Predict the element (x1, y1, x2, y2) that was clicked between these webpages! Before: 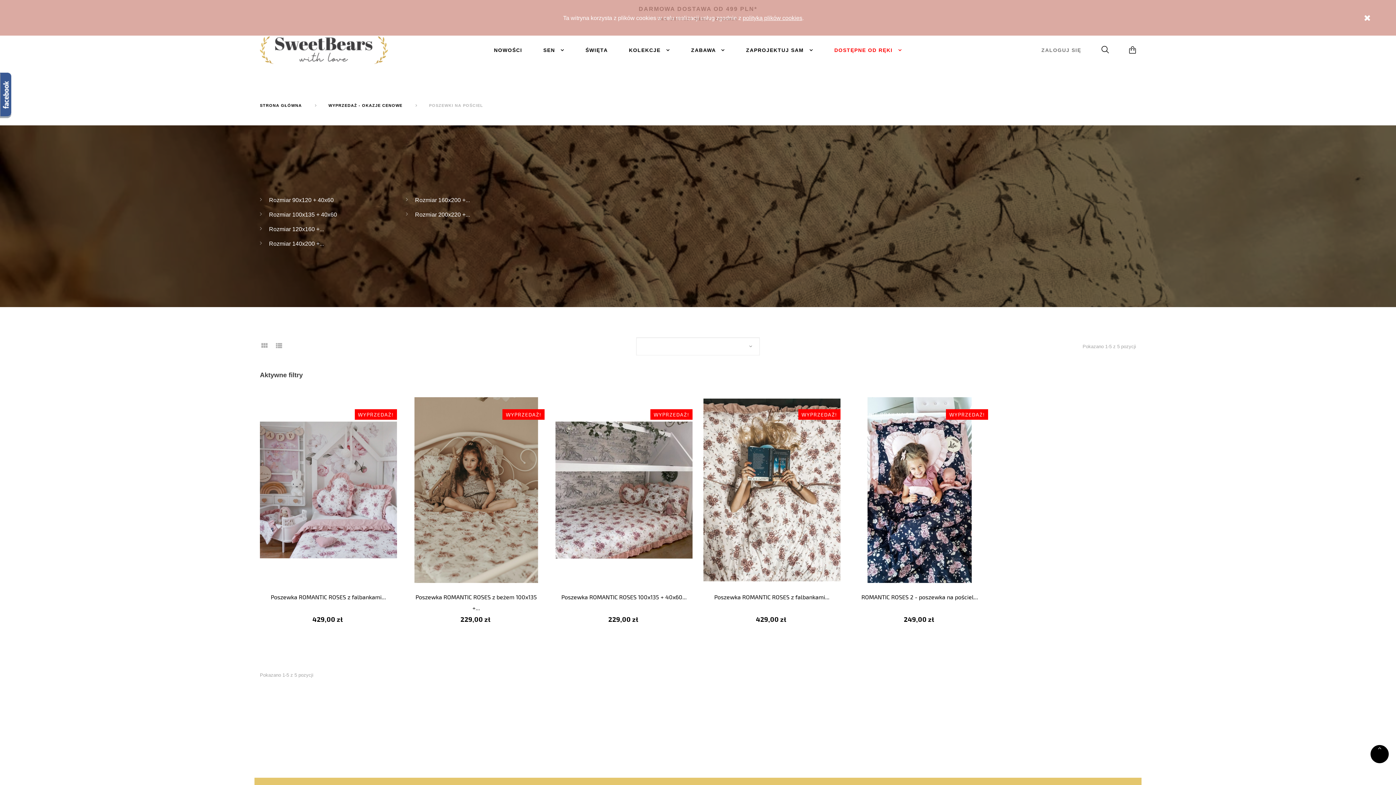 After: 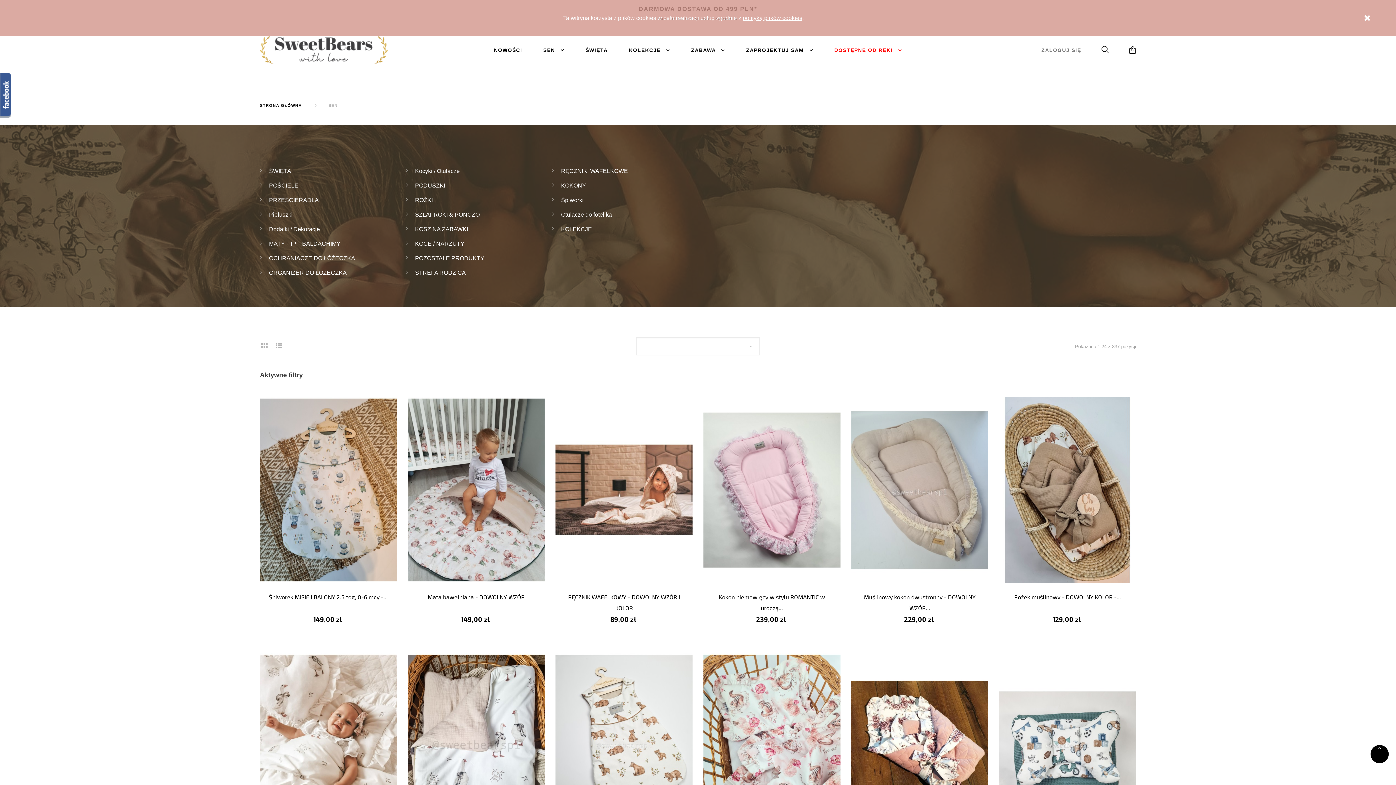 Action: bbox: (543, 46, 564, 54) label: SEN 